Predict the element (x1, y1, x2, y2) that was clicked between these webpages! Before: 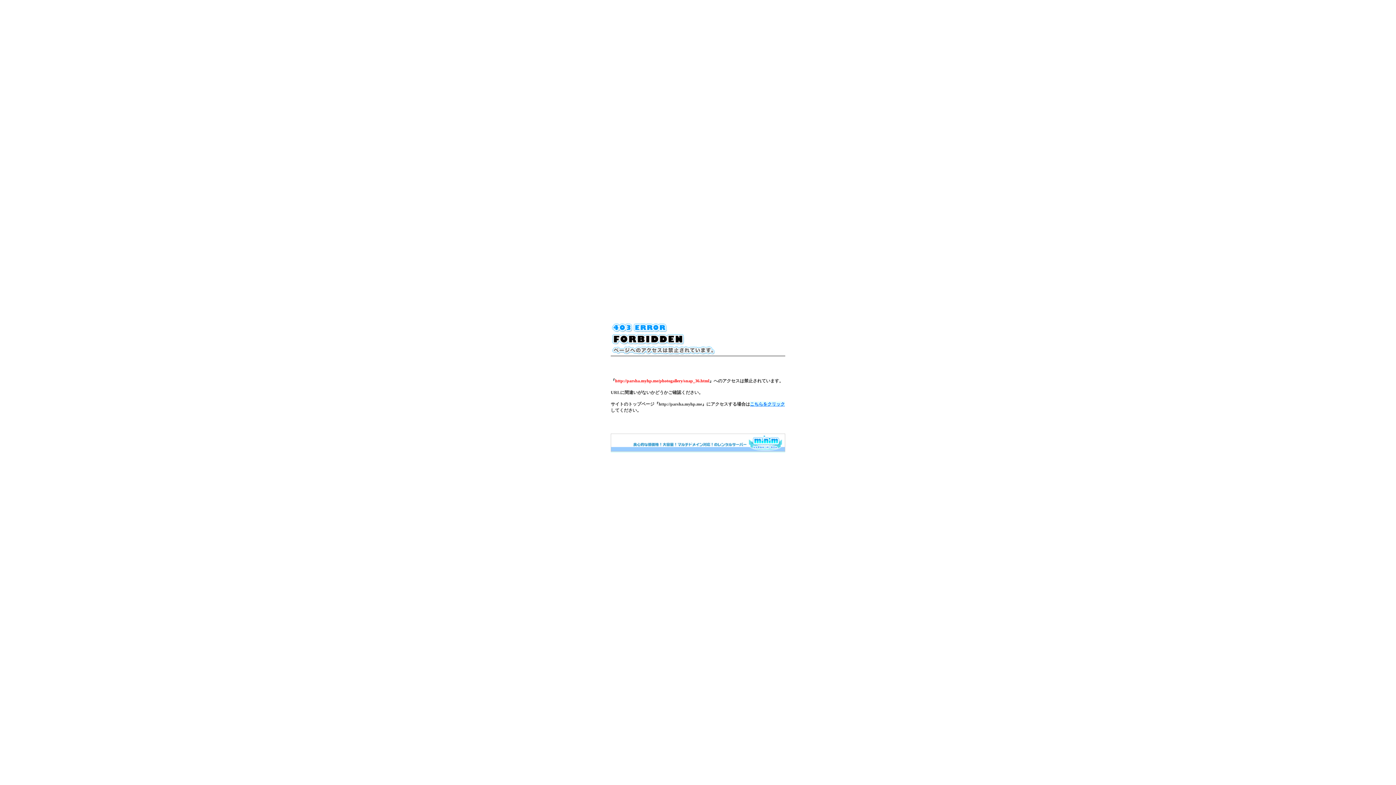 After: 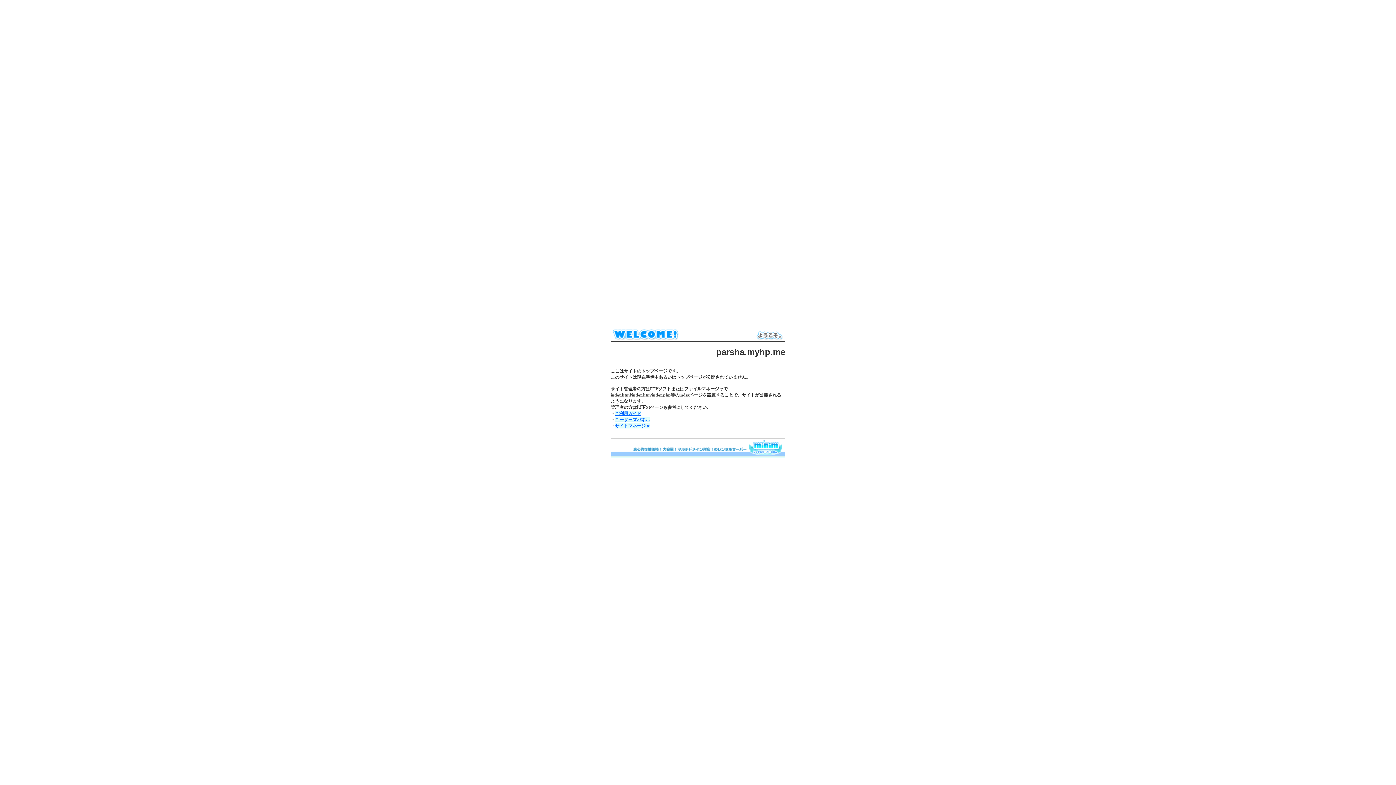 Action: label: こちらをクリック bbox: (750, 401, 785, 406)